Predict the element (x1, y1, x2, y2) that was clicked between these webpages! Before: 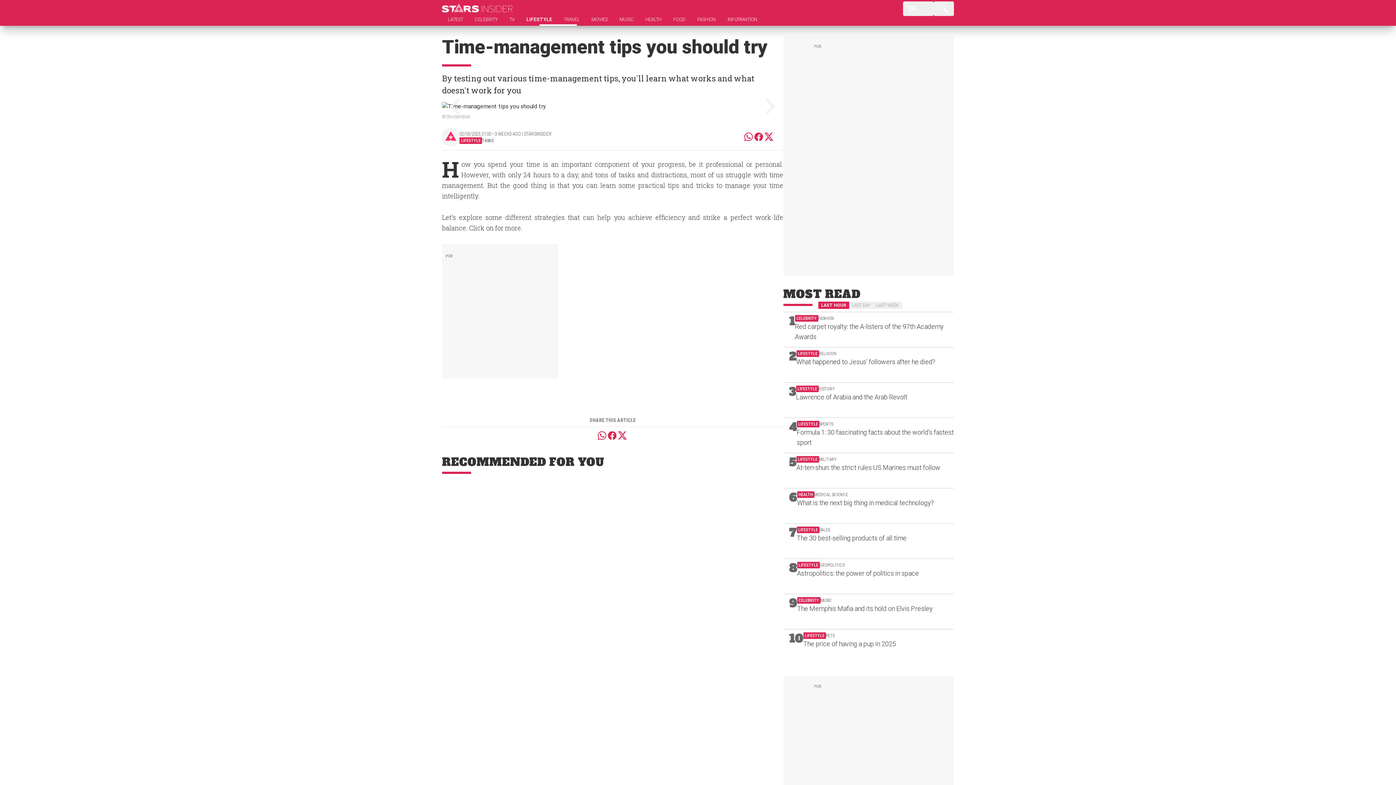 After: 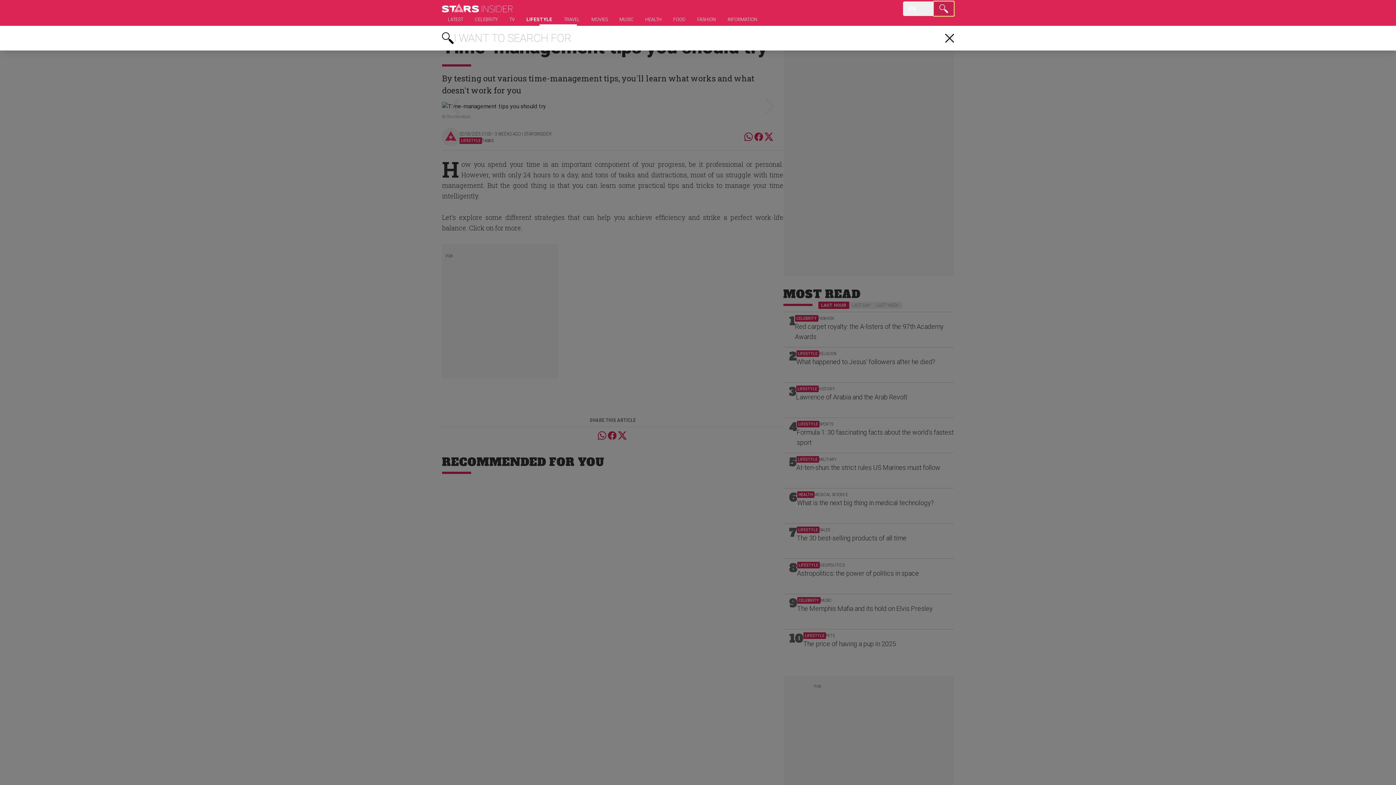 Action: bbox: (933, 1, 954, 16)